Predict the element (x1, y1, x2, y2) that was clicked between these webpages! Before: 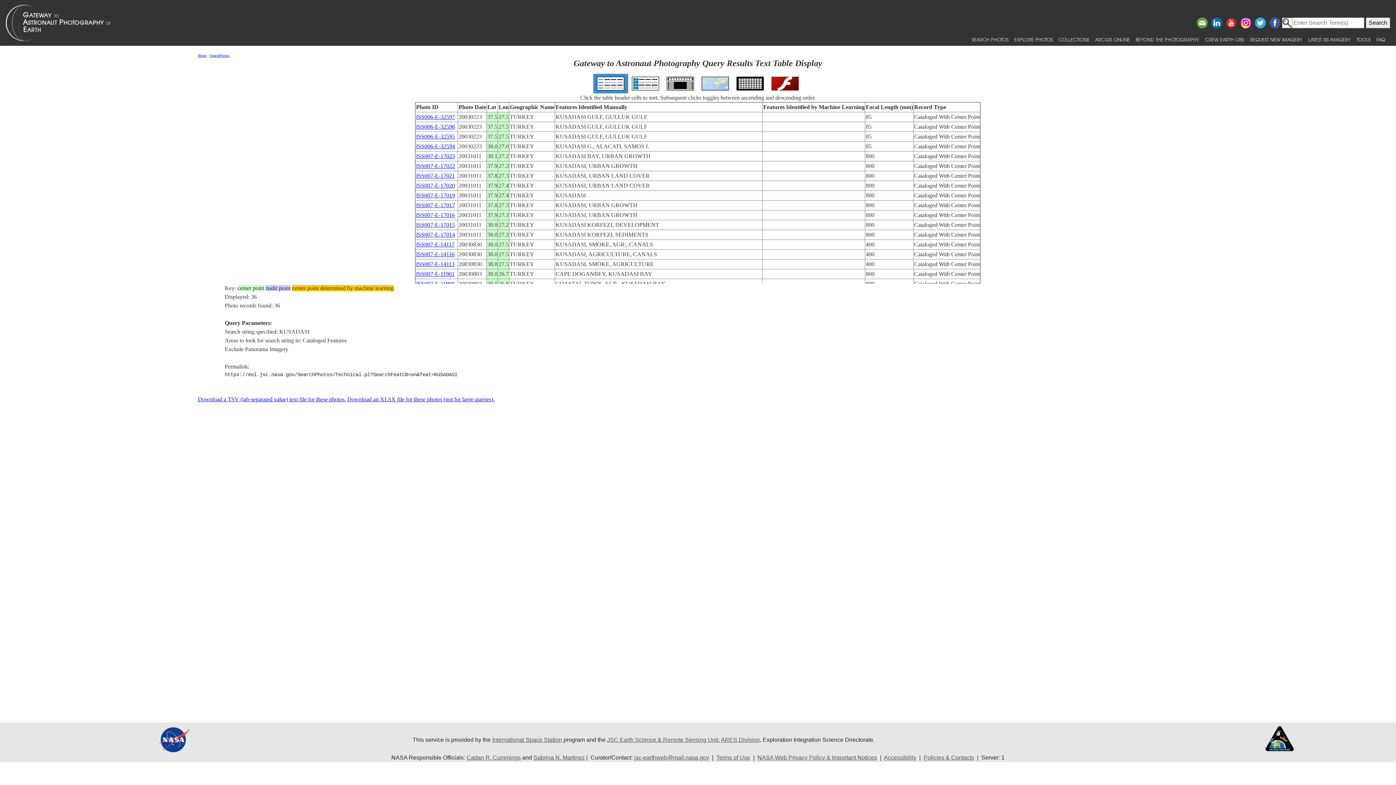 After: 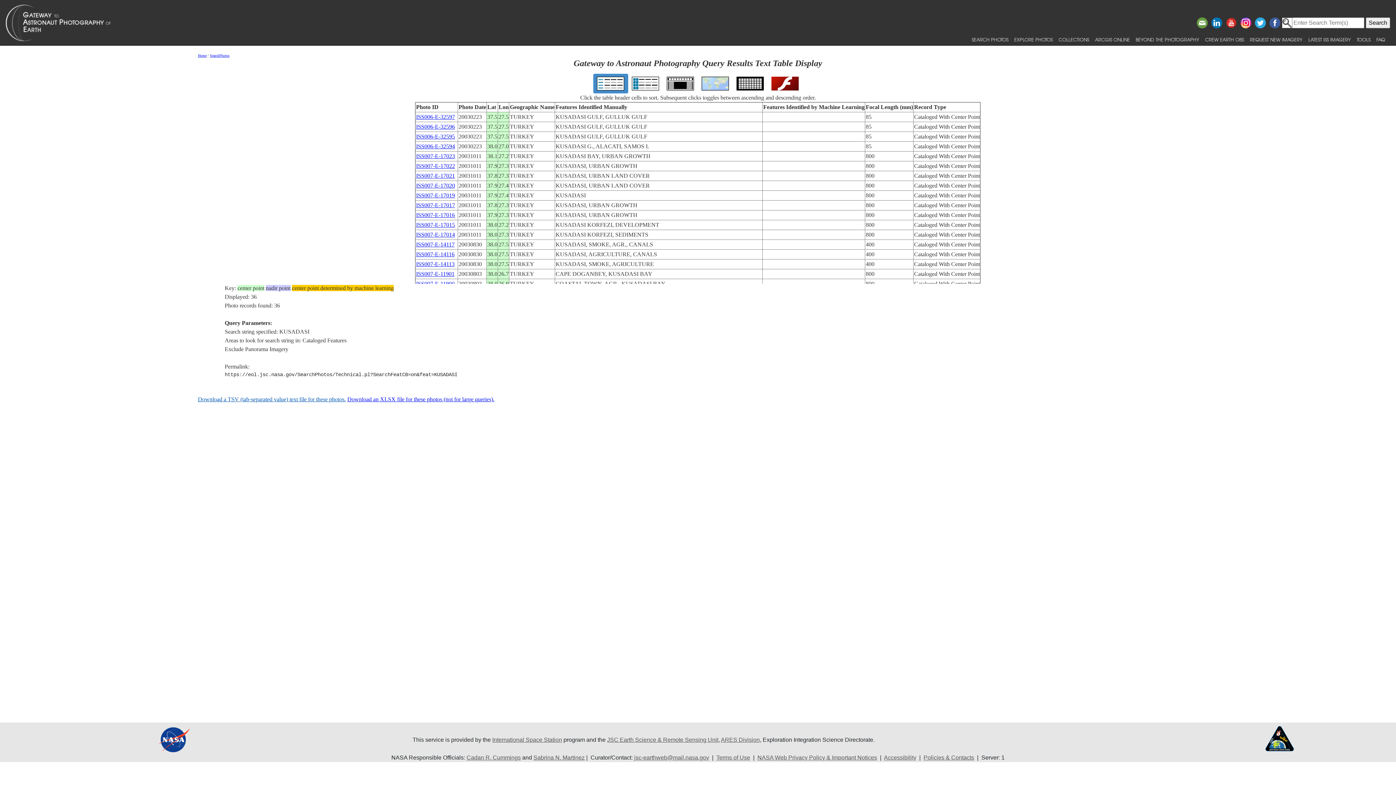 Action: label: Download a TSV (tab-separated value) text file for these photos. bbox: (197, 396, 345, 402)